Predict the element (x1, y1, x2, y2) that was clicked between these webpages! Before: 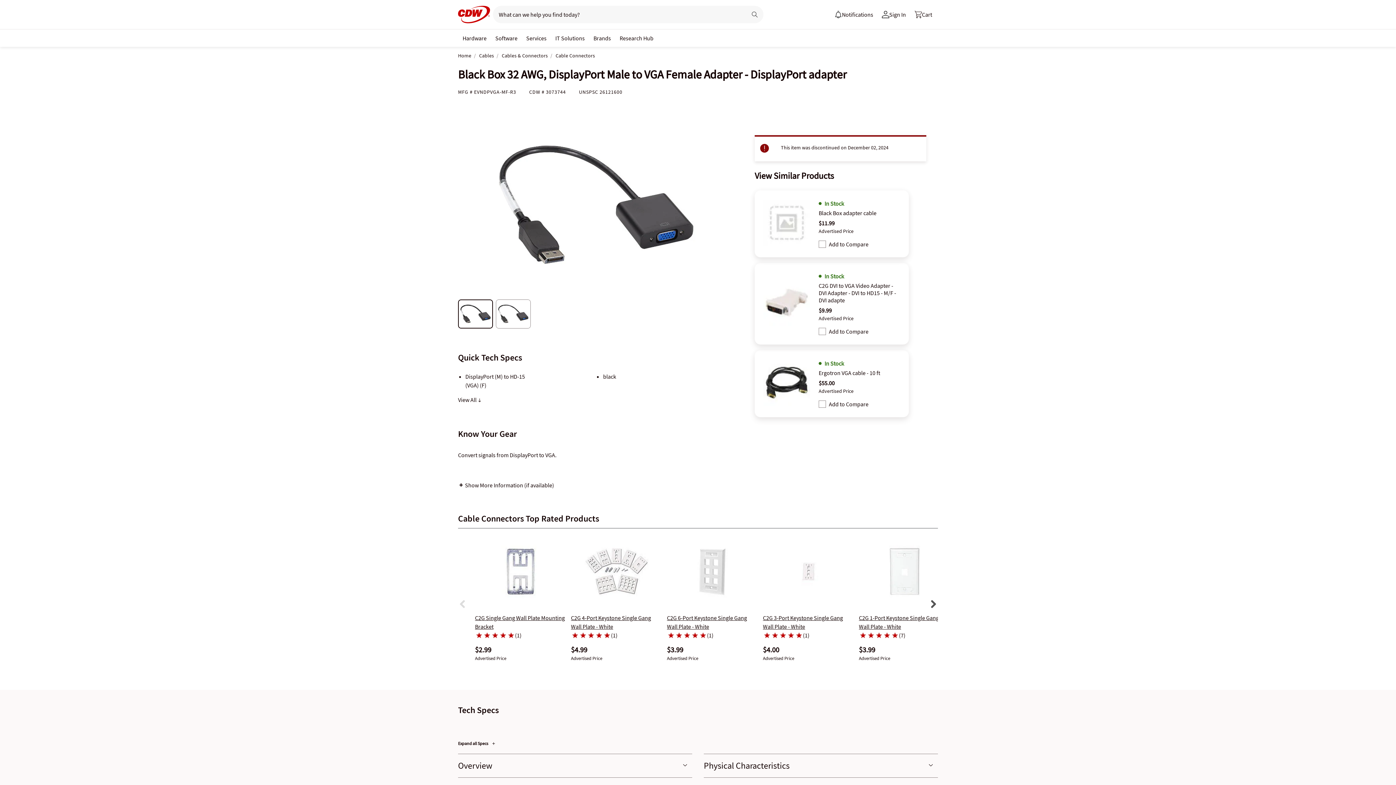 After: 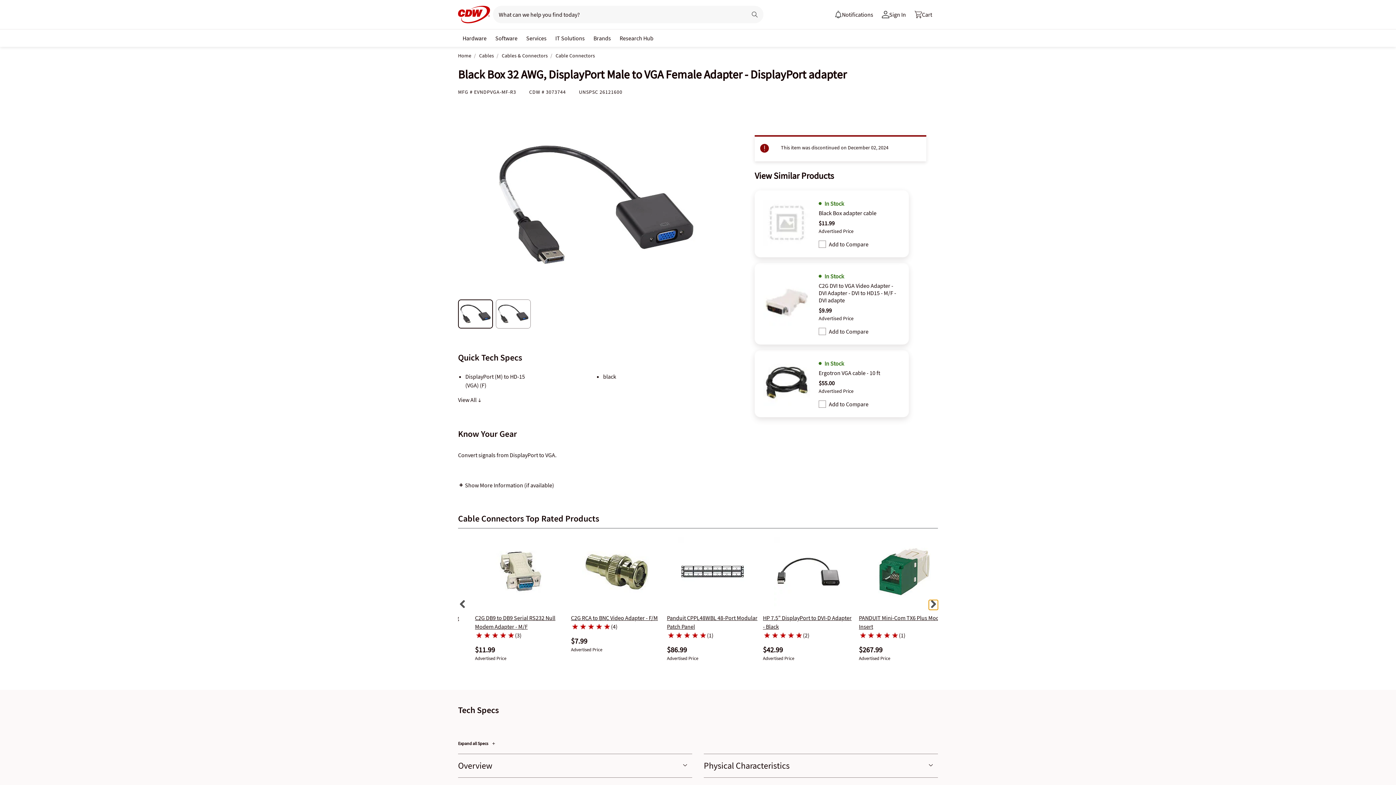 Action: label: Show next page bbox: (929, 600, 938, 610)